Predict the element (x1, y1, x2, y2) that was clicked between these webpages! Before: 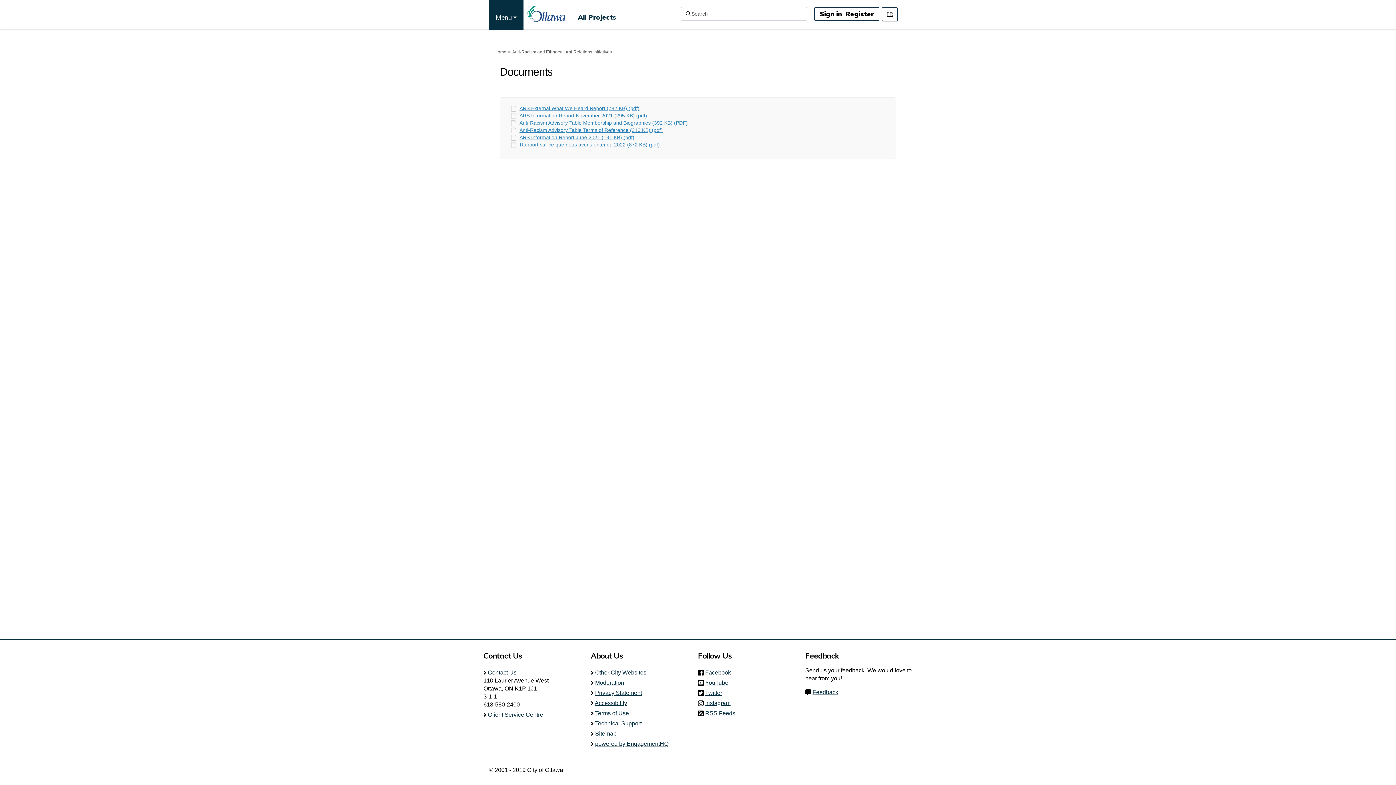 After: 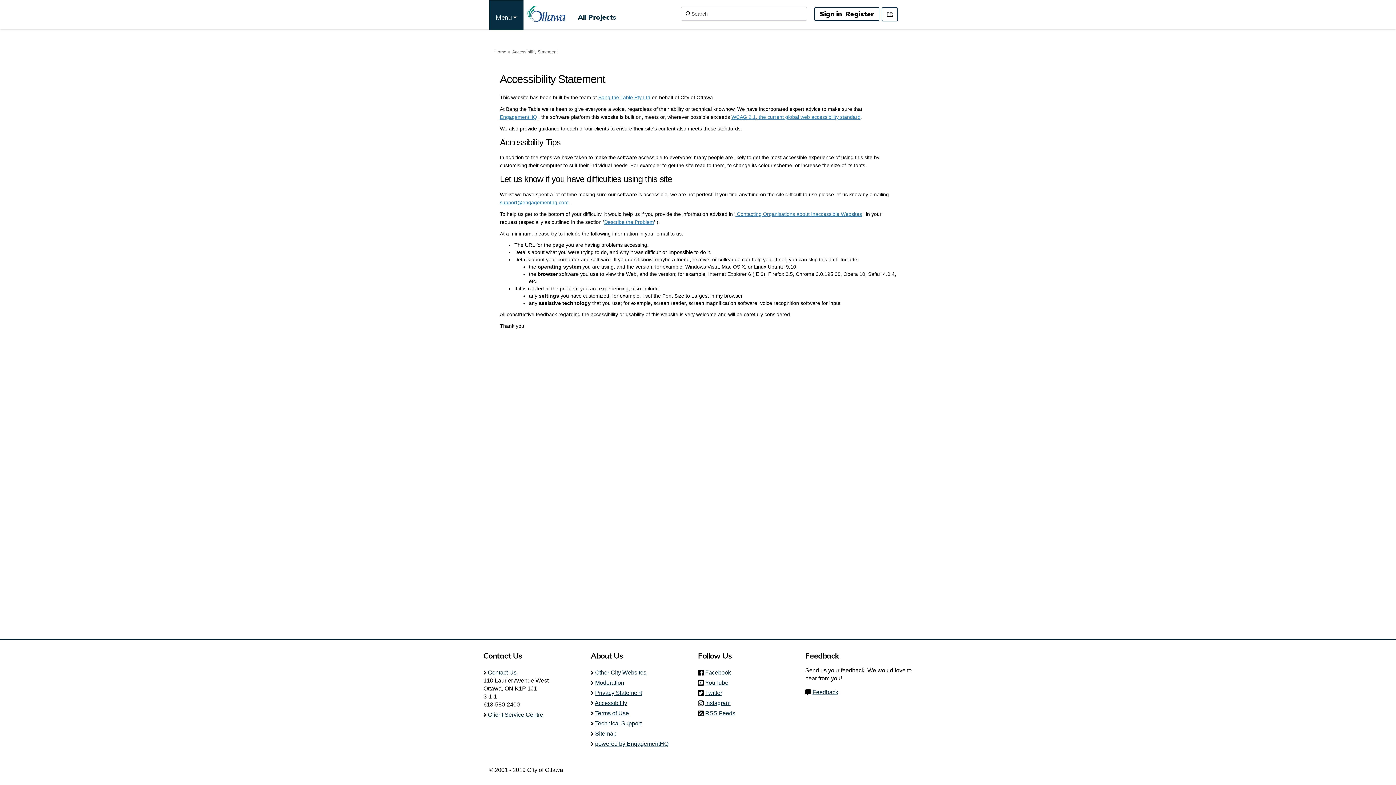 Action: bbox: (594, 700, 627, 706) label: Accessibility